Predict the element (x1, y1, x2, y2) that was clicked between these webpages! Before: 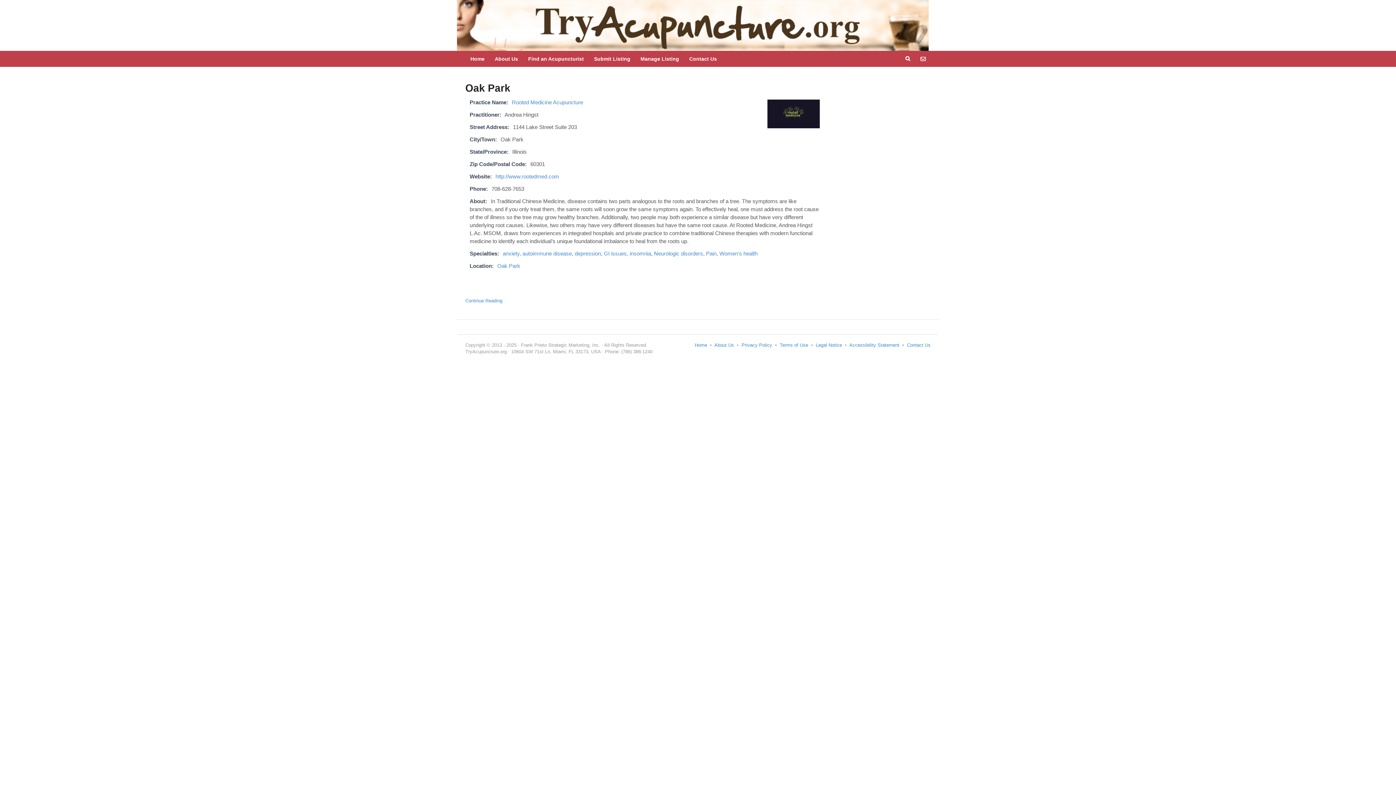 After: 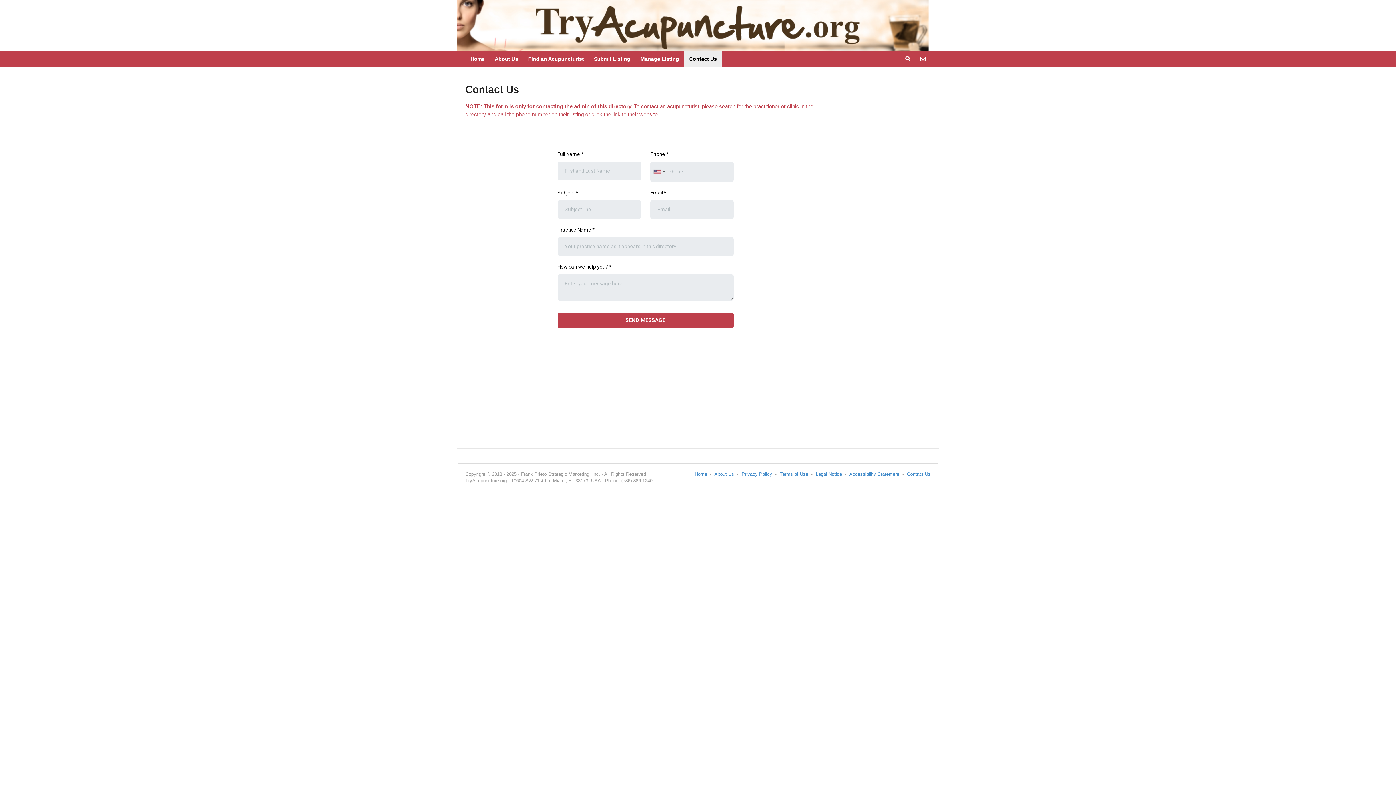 Action: label: Contact Us bbox: (907, 342, 930, 348)